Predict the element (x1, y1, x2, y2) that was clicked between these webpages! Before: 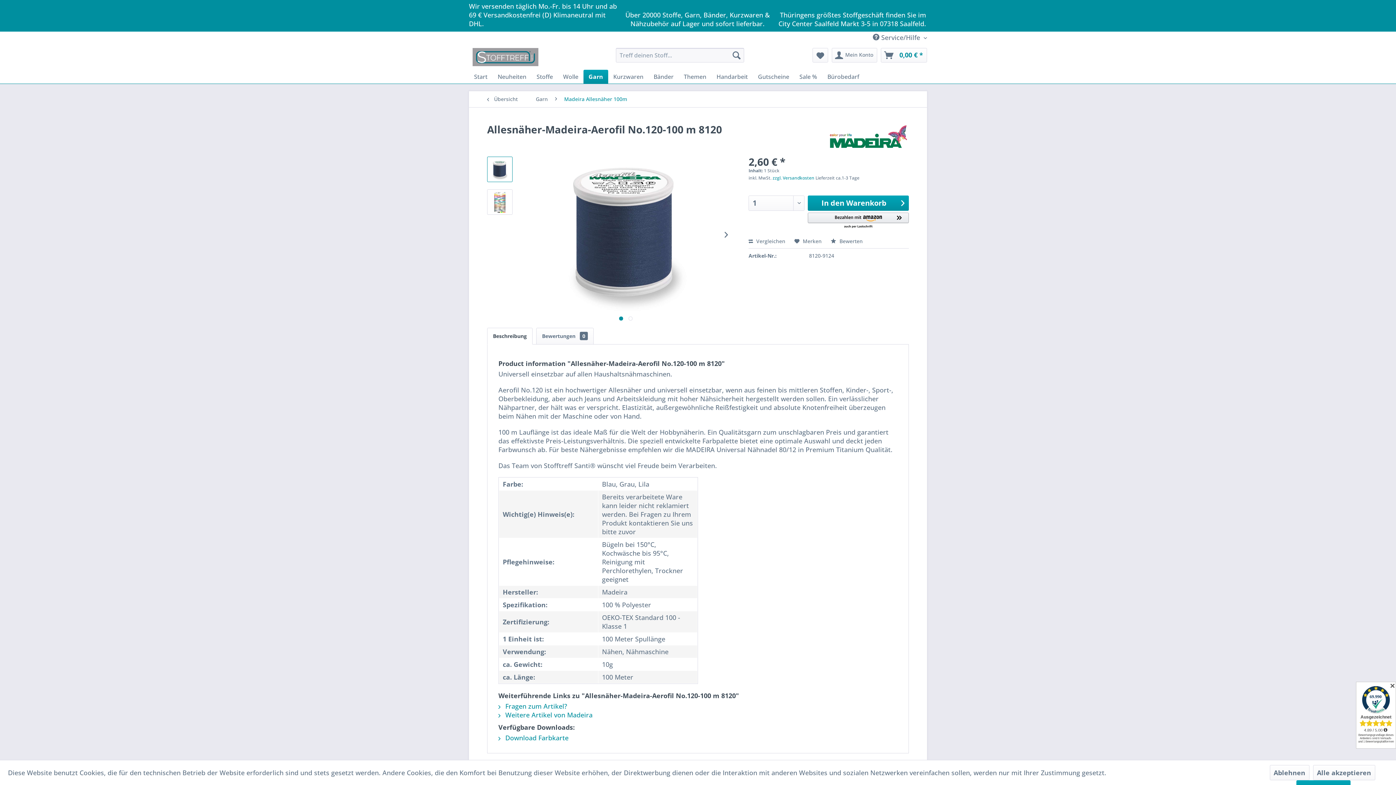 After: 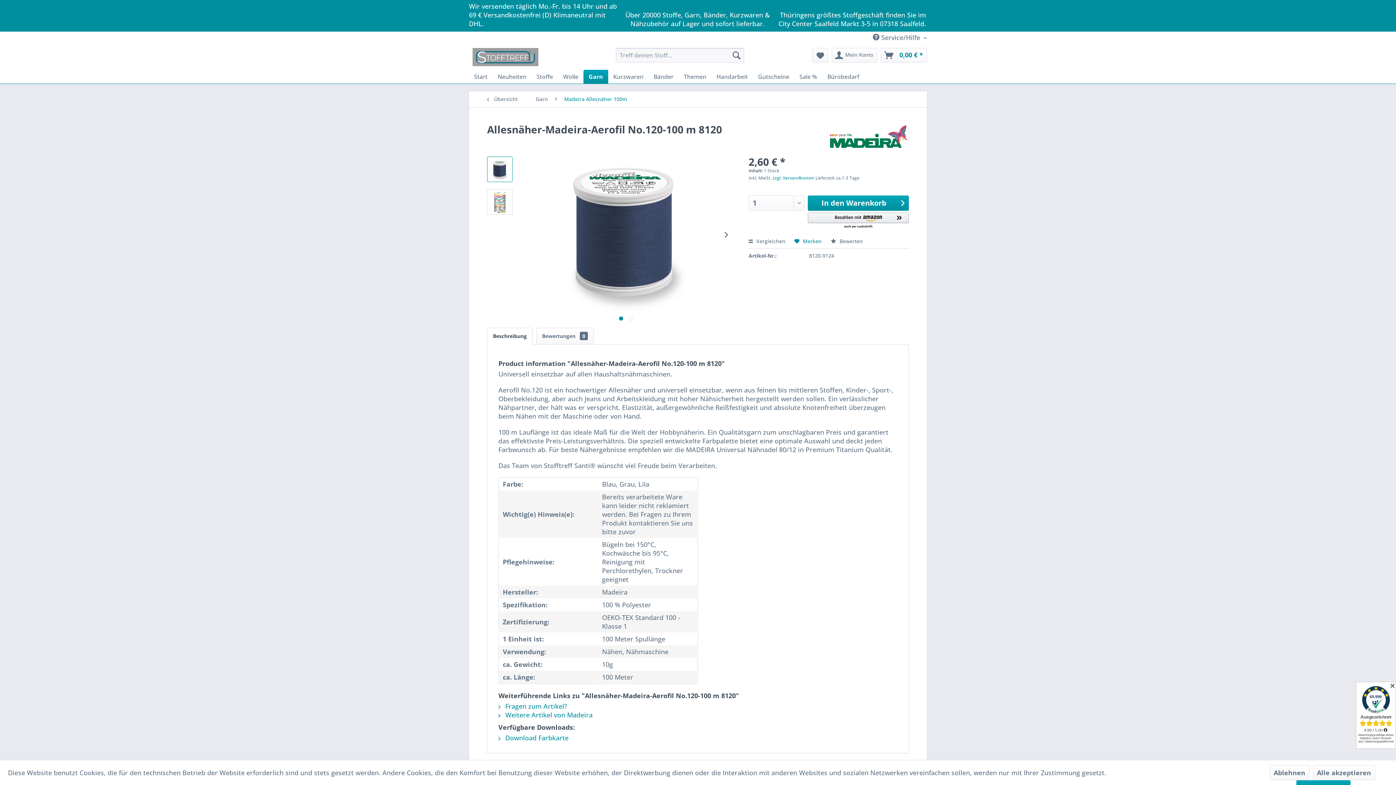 Action: bbox: (794, 237, 821, 244) label:  Merken